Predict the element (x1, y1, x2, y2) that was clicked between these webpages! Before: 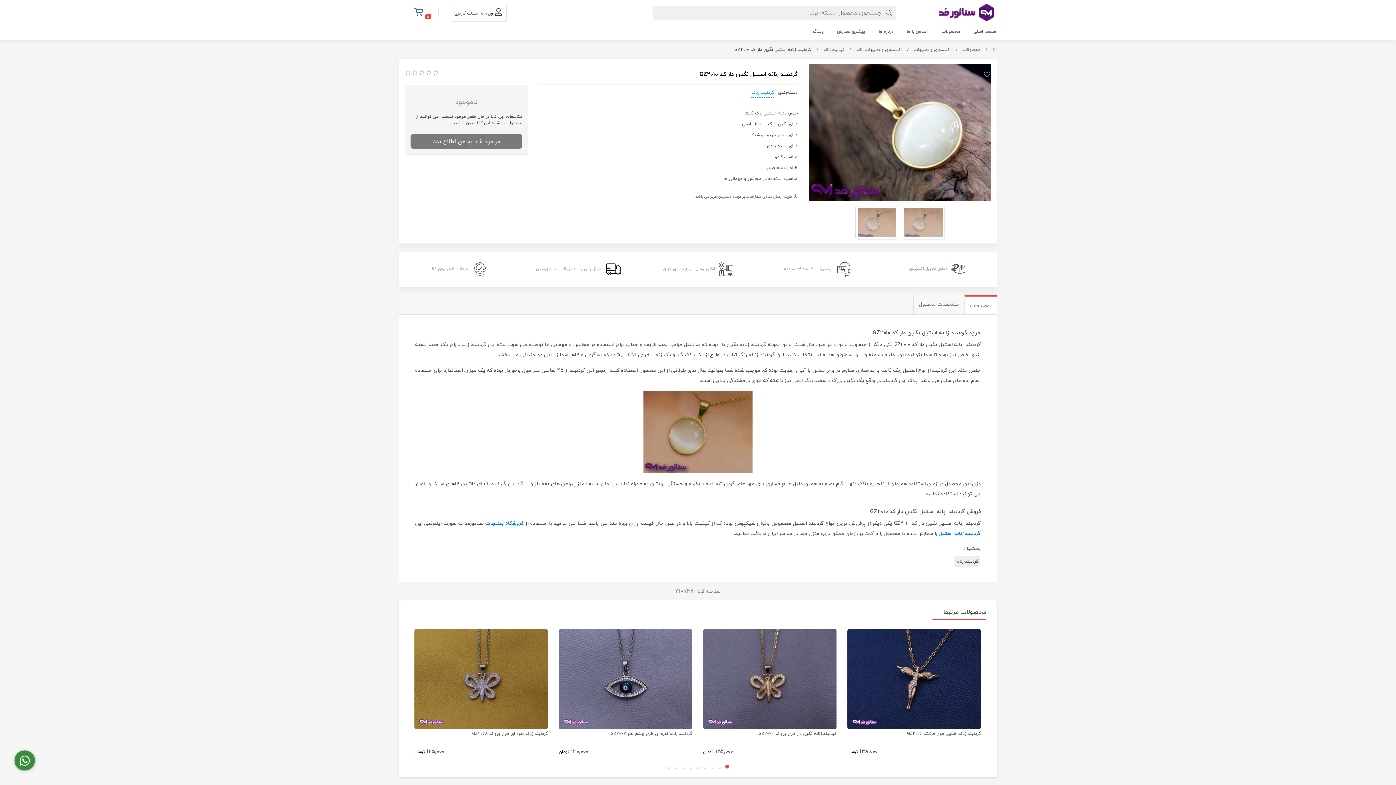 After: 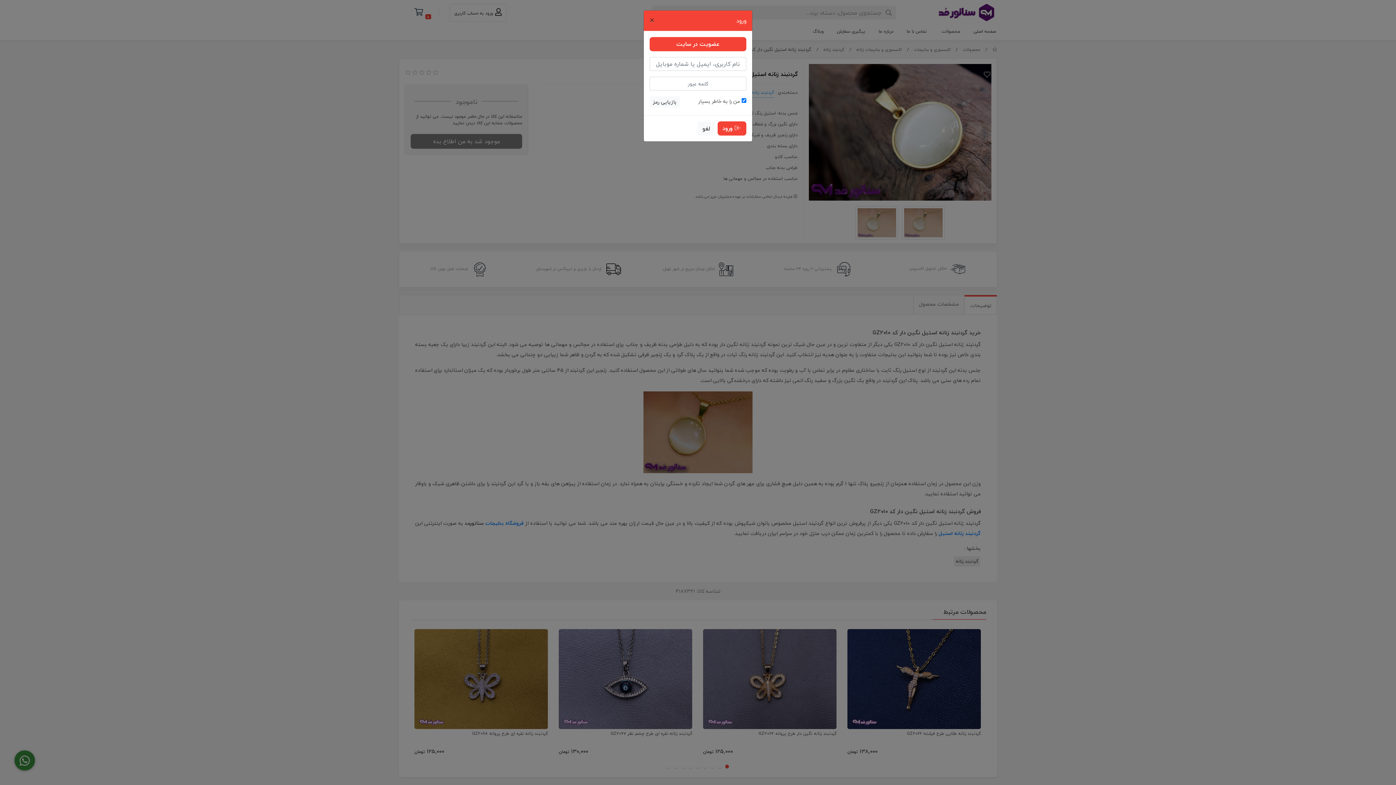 Action: label:  ورود به حساب کاربری bbox: (449, 3, 506, 21)